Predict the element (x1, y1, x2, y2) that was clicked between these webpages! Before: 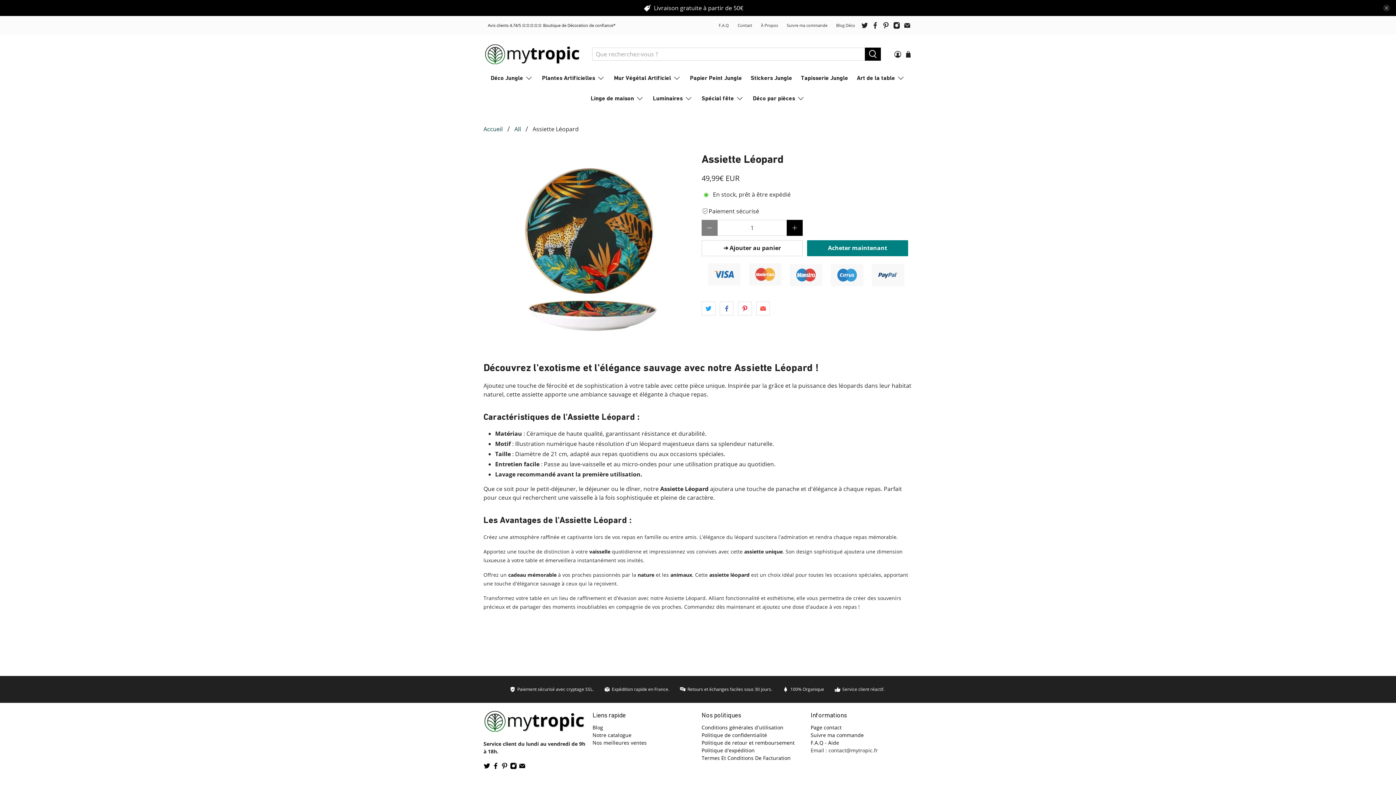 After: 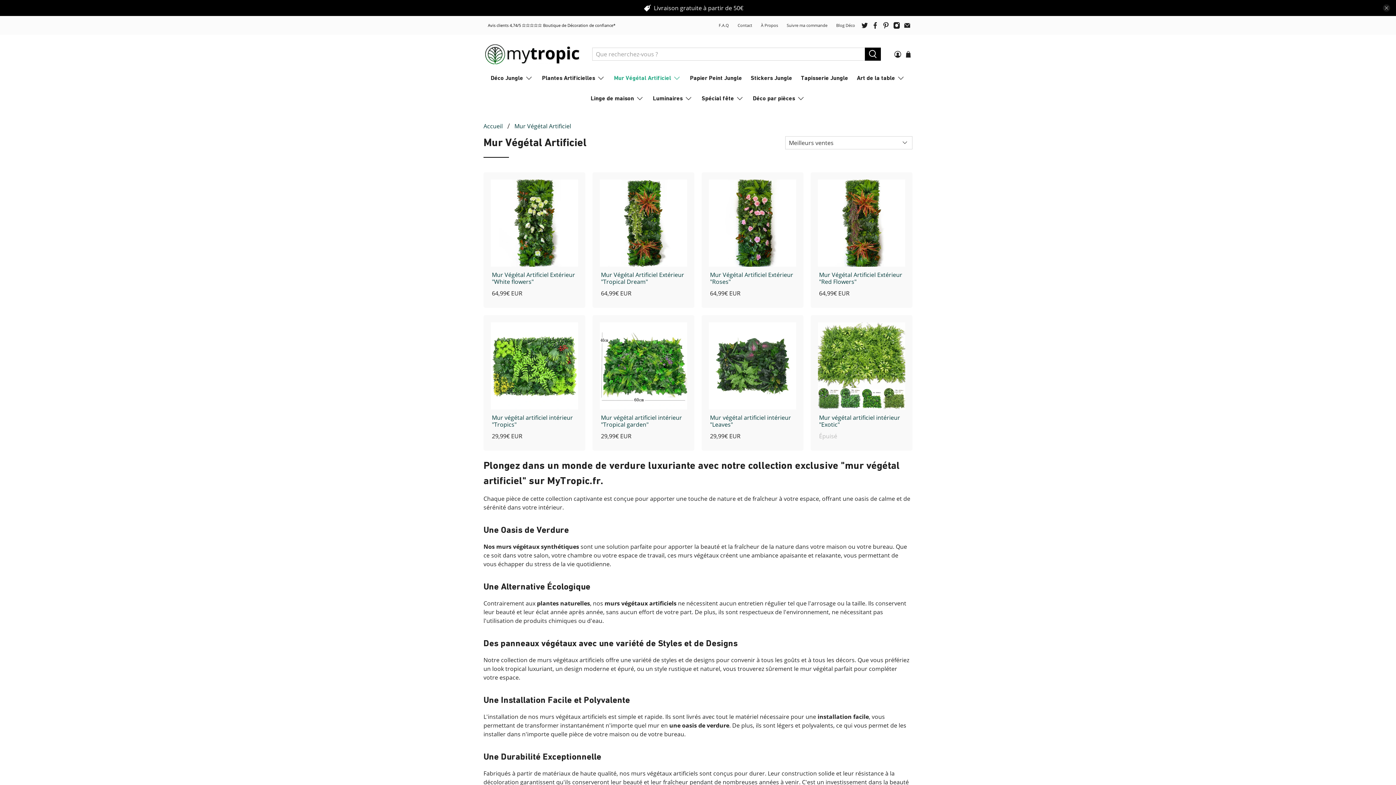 Action: bbox: (609, 67, 685, 88) label: Mur Végétal Artificiel